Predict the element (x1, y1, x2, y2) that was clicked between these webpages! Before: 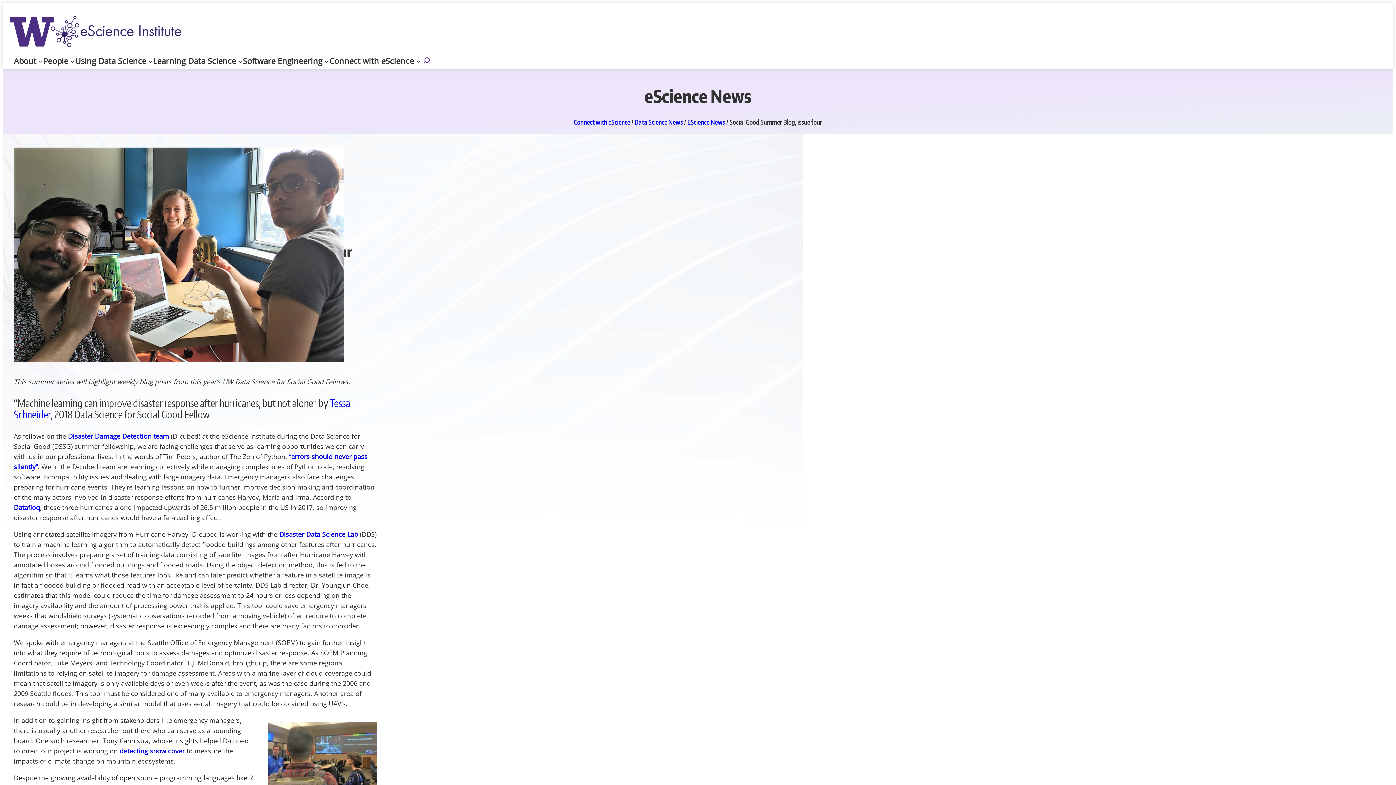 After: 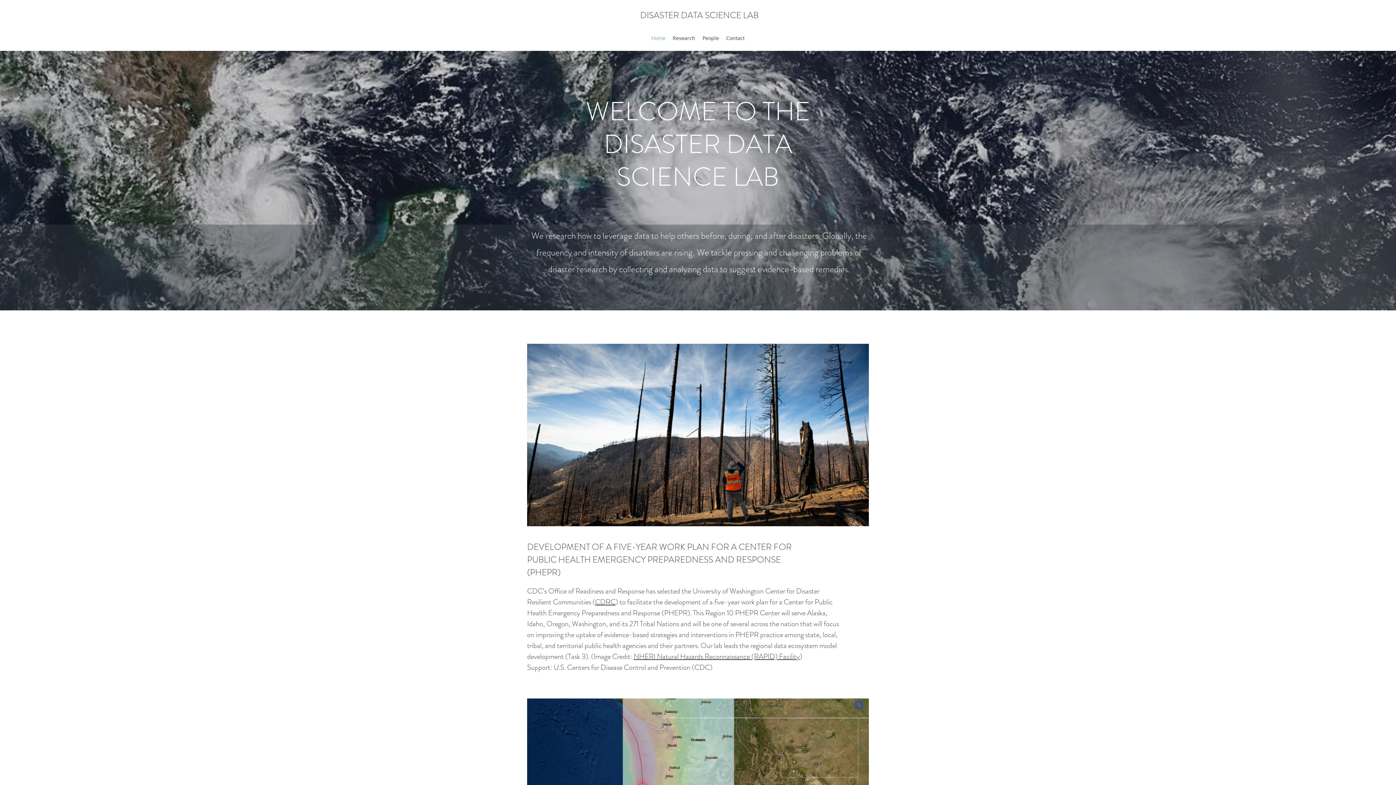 Action: bbox: (279, 530, 358, 538) label: Disaster Data Science Lab